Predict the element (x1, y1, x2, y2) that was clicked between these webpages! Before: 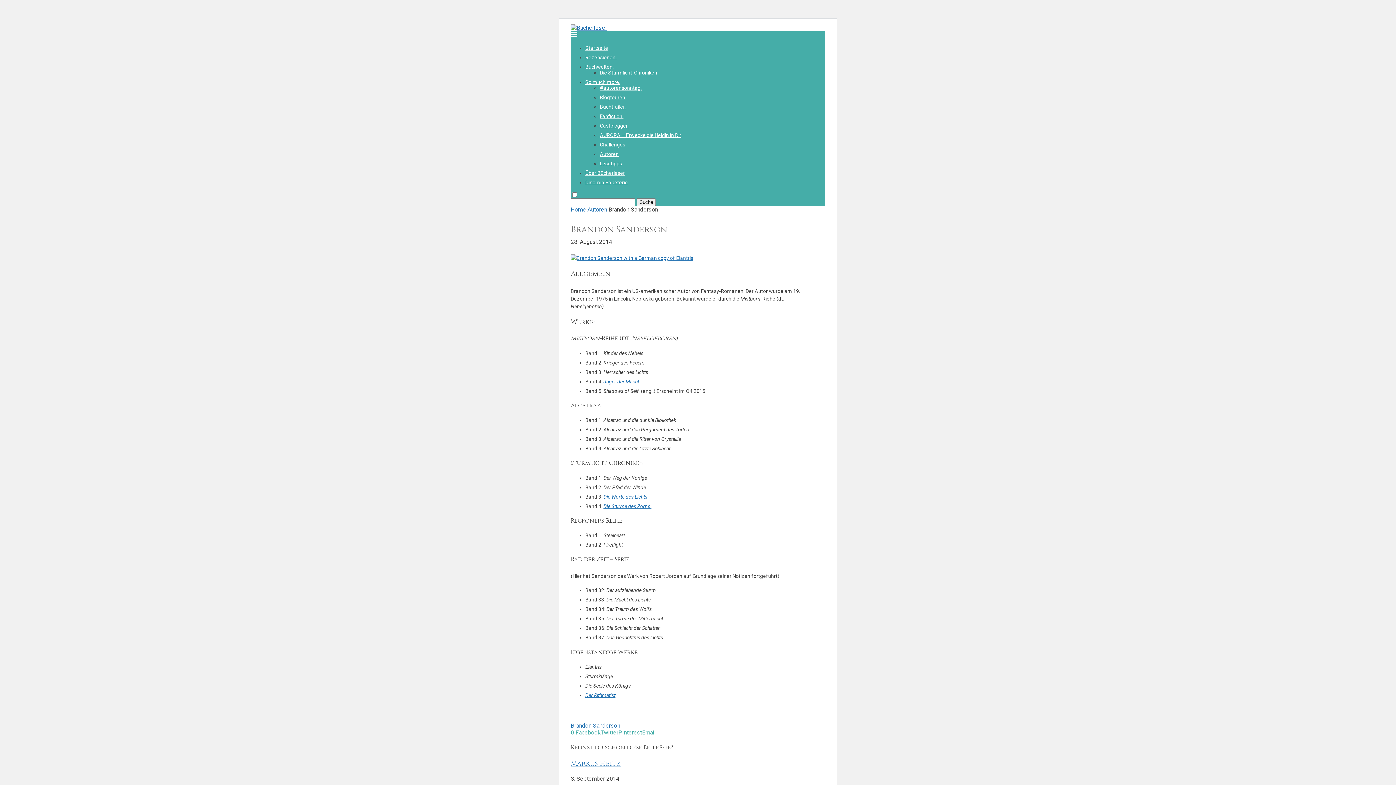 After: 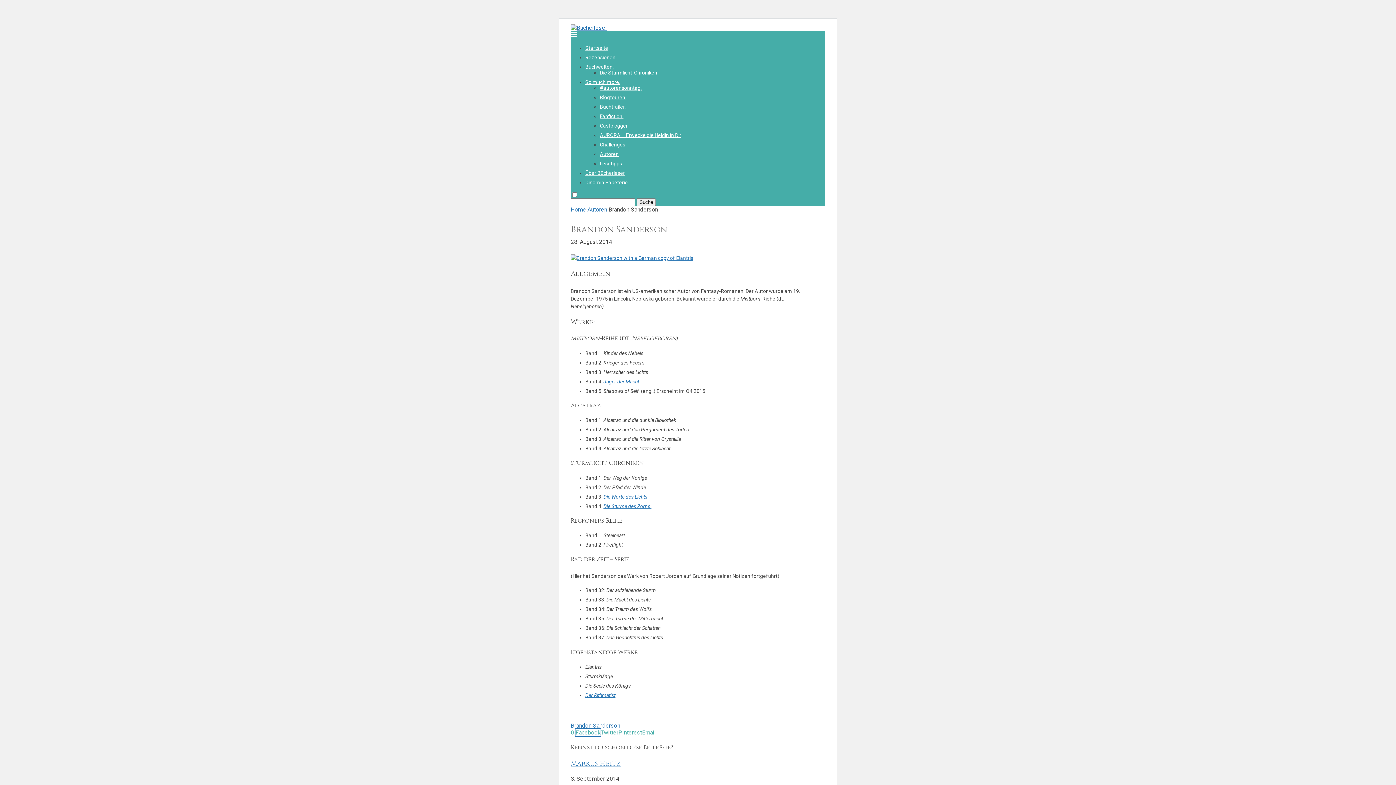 Action: label: Share on Facebook bbox: (575, 729, 600, 736)